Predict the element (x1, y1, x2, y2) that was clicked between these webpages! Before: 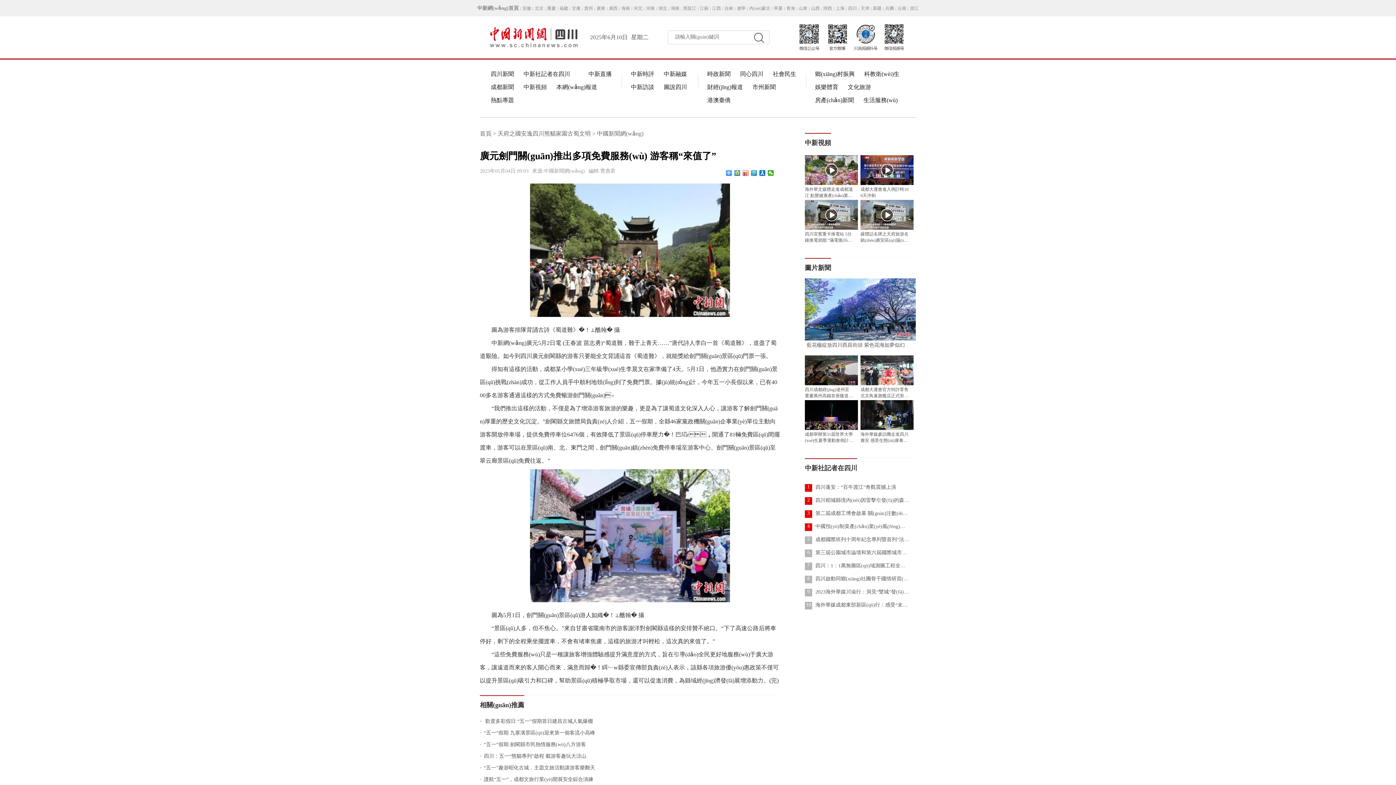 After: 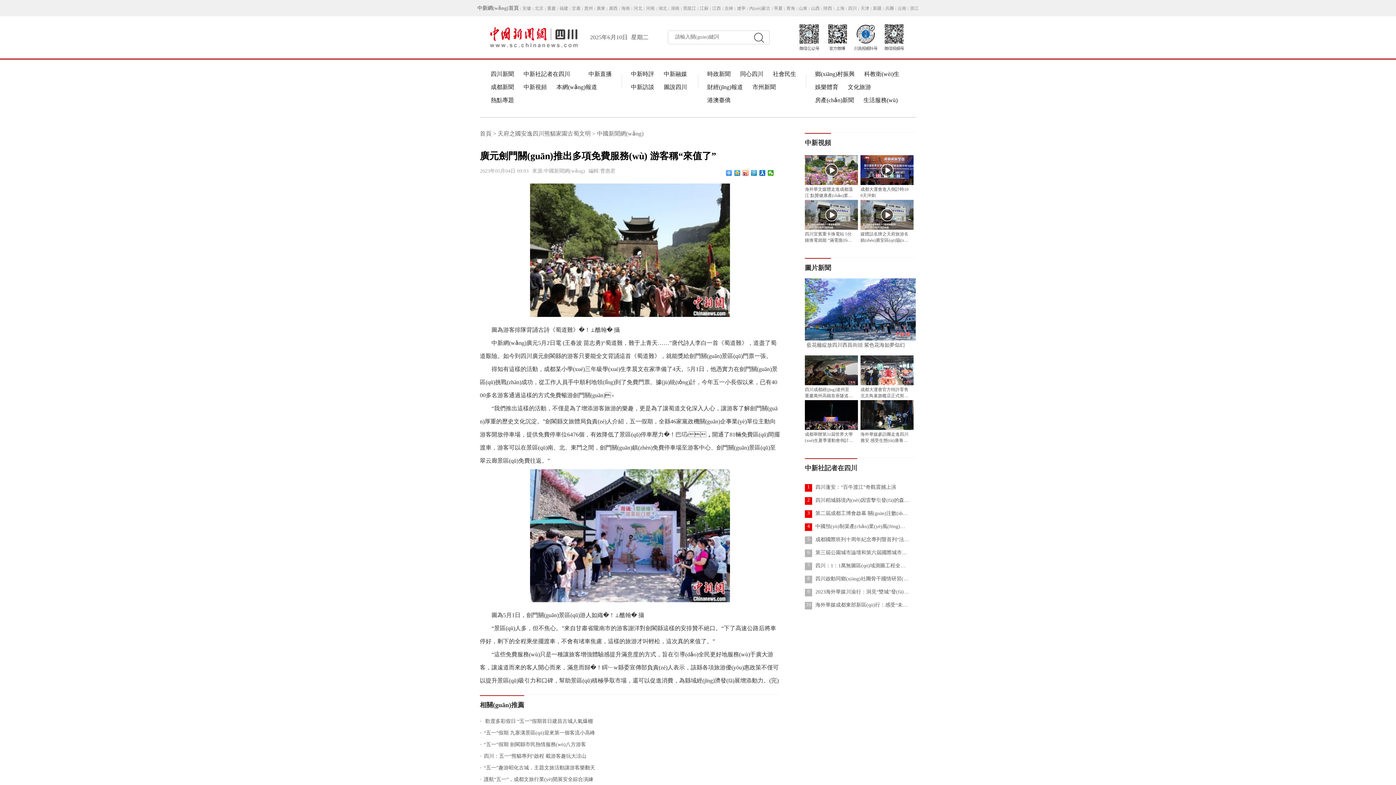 Action: label: 寧夏 bbox: (772, 5, 784, 10)